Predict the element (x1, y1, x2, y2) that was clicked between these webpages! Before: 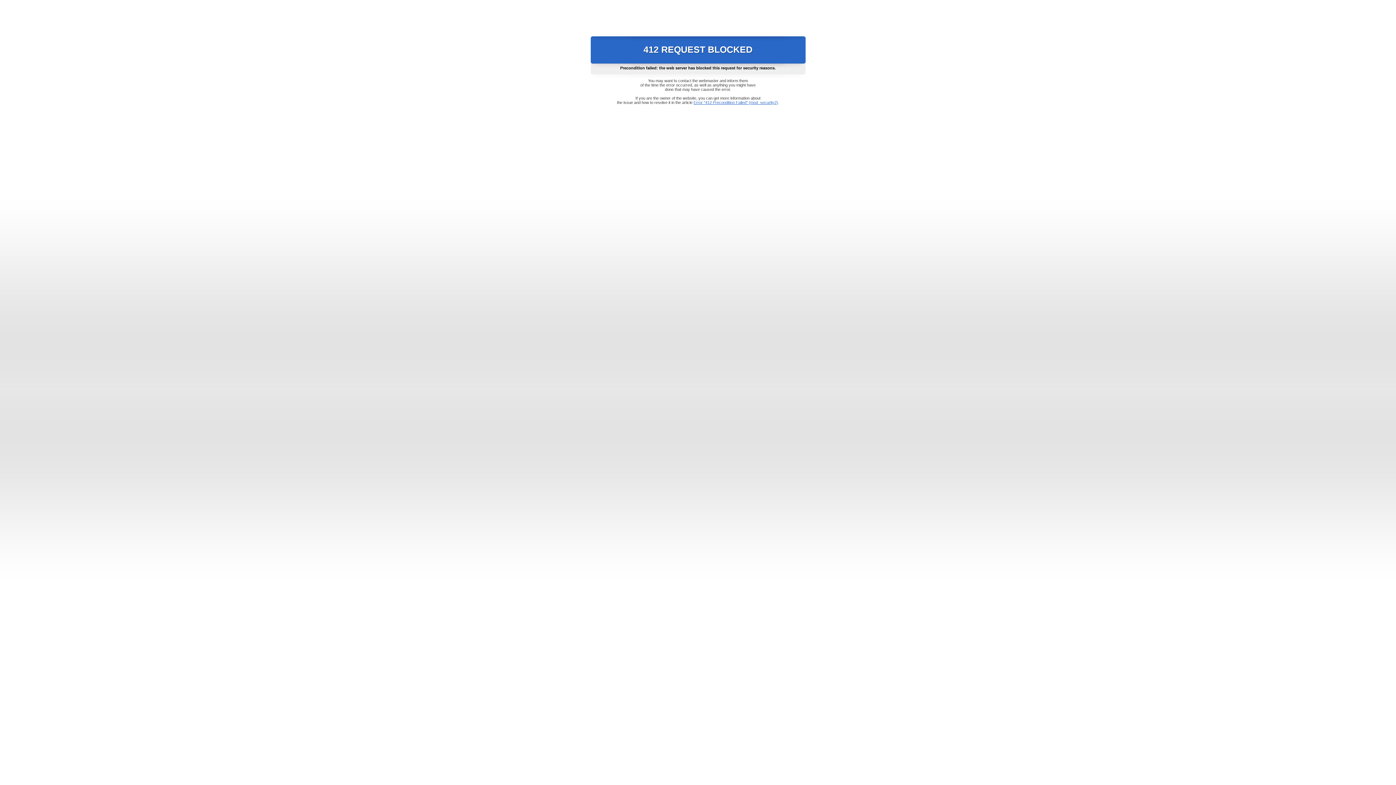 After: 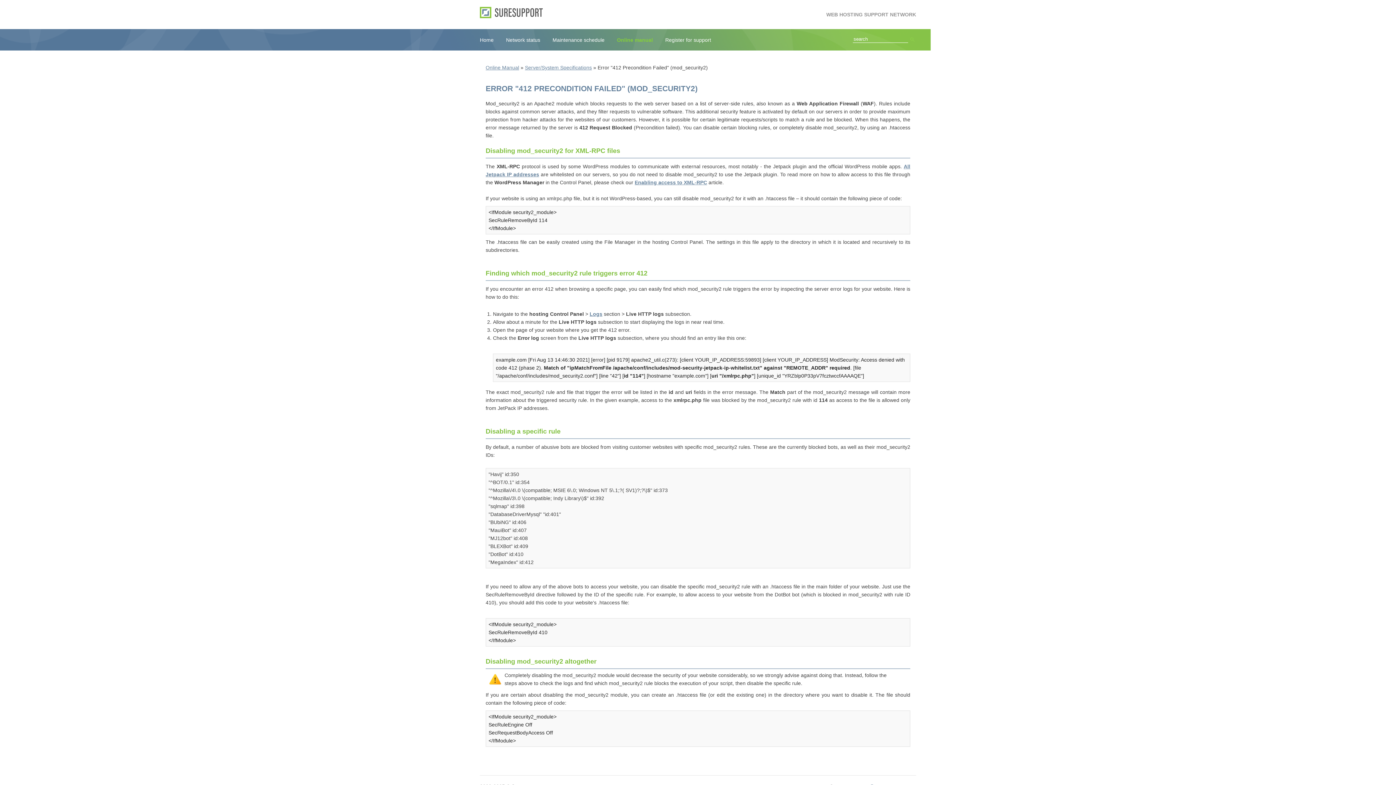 Action: label: Error "412 Precondition Failed" (mod_security2) bbox: (693, 100, 778, 104)